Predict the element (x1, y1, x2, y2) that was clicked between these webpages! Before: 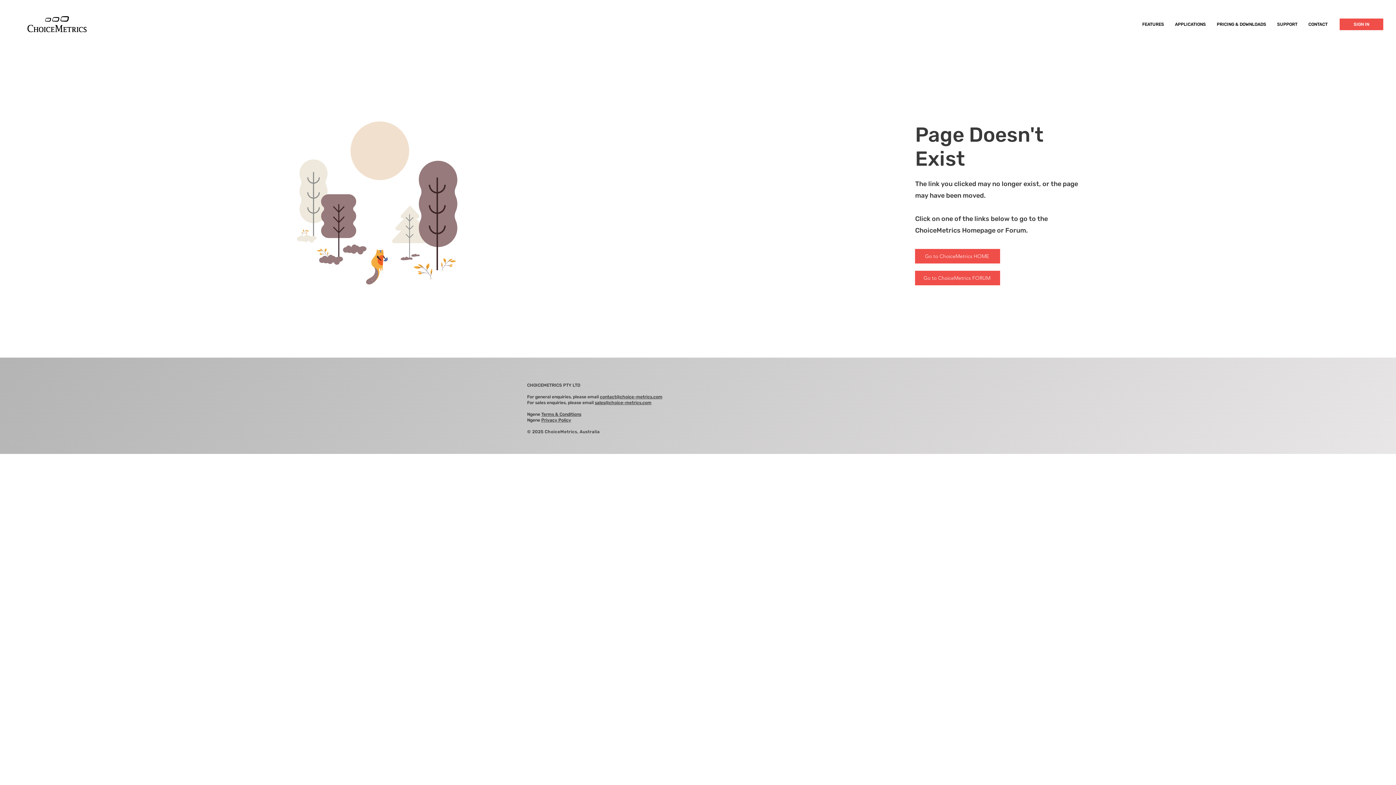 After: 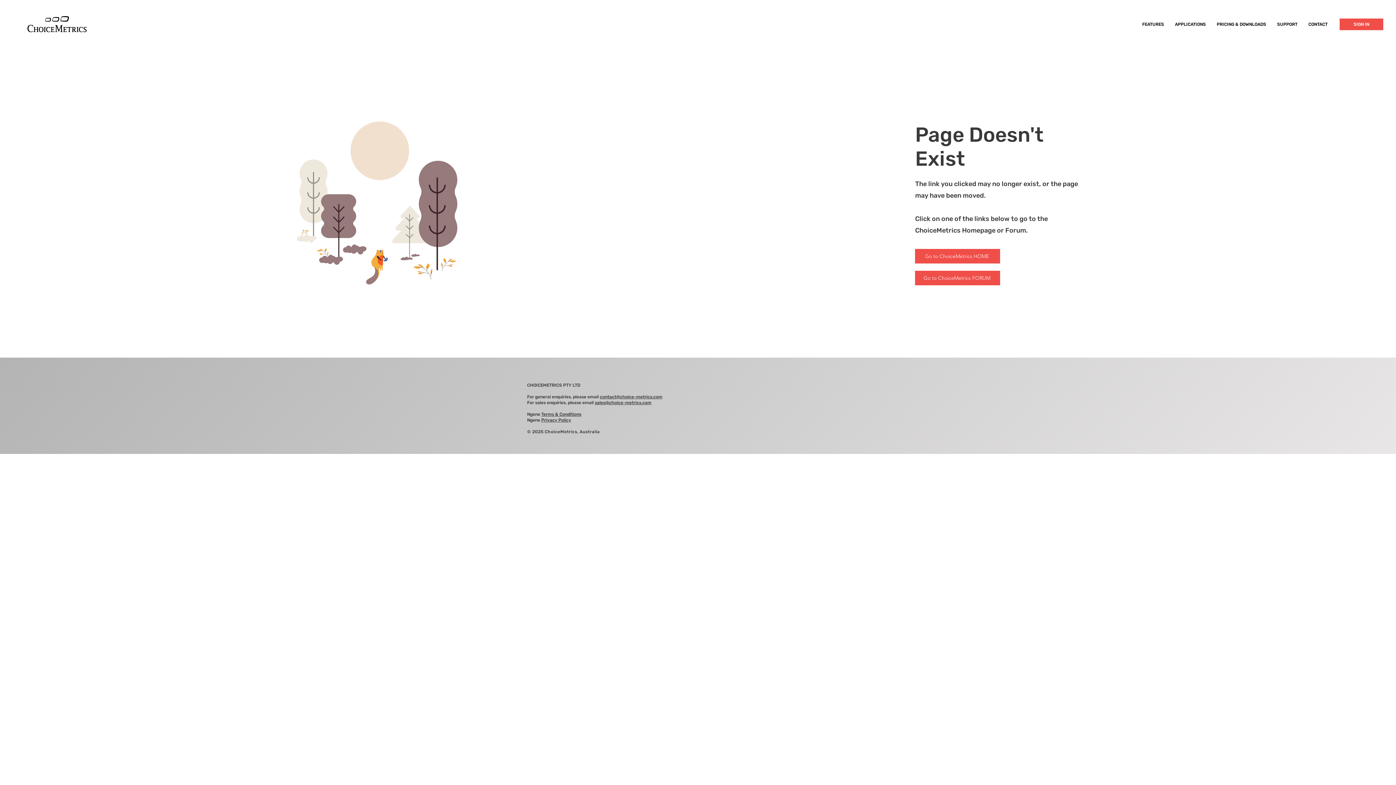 Action: label: Ngene Terms & Conditions bbox: (527, 412, 581, 417)